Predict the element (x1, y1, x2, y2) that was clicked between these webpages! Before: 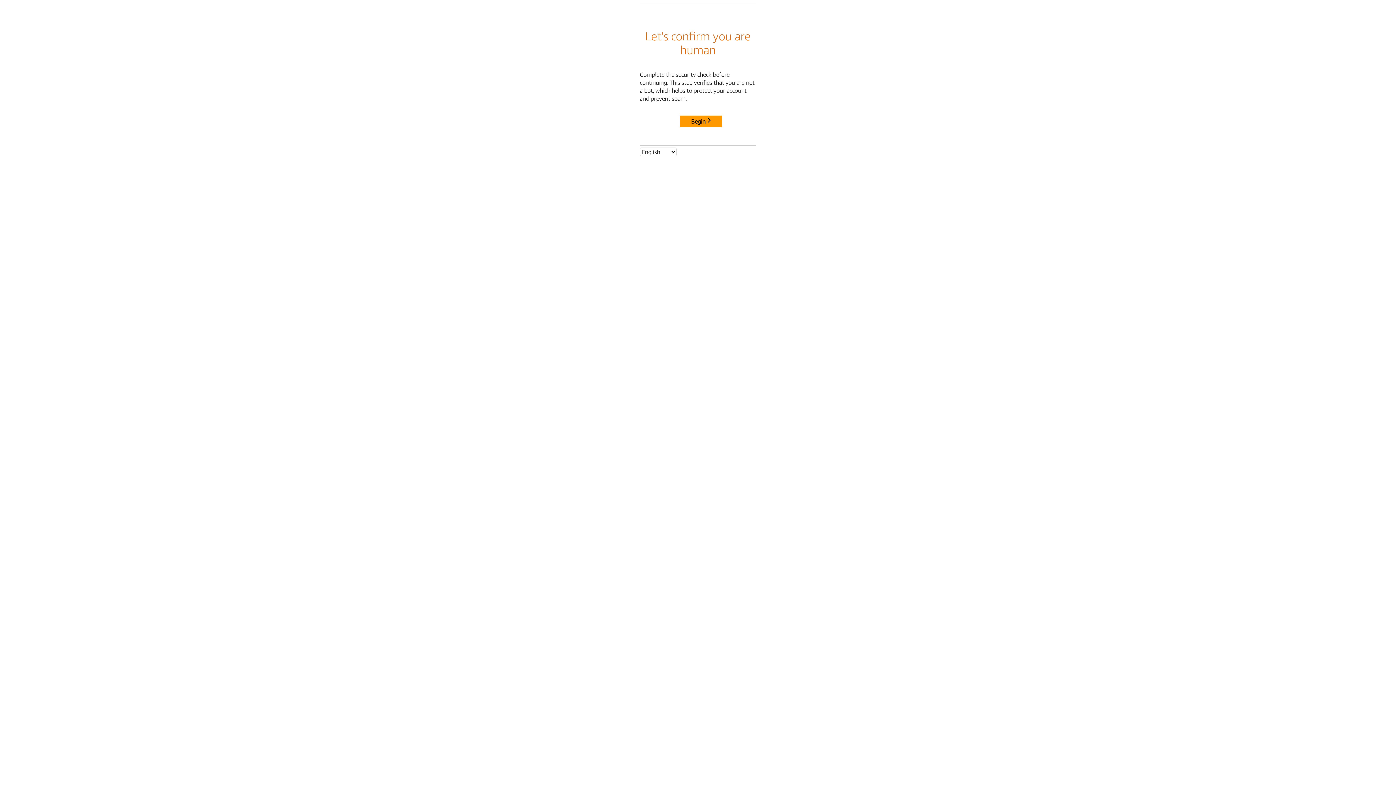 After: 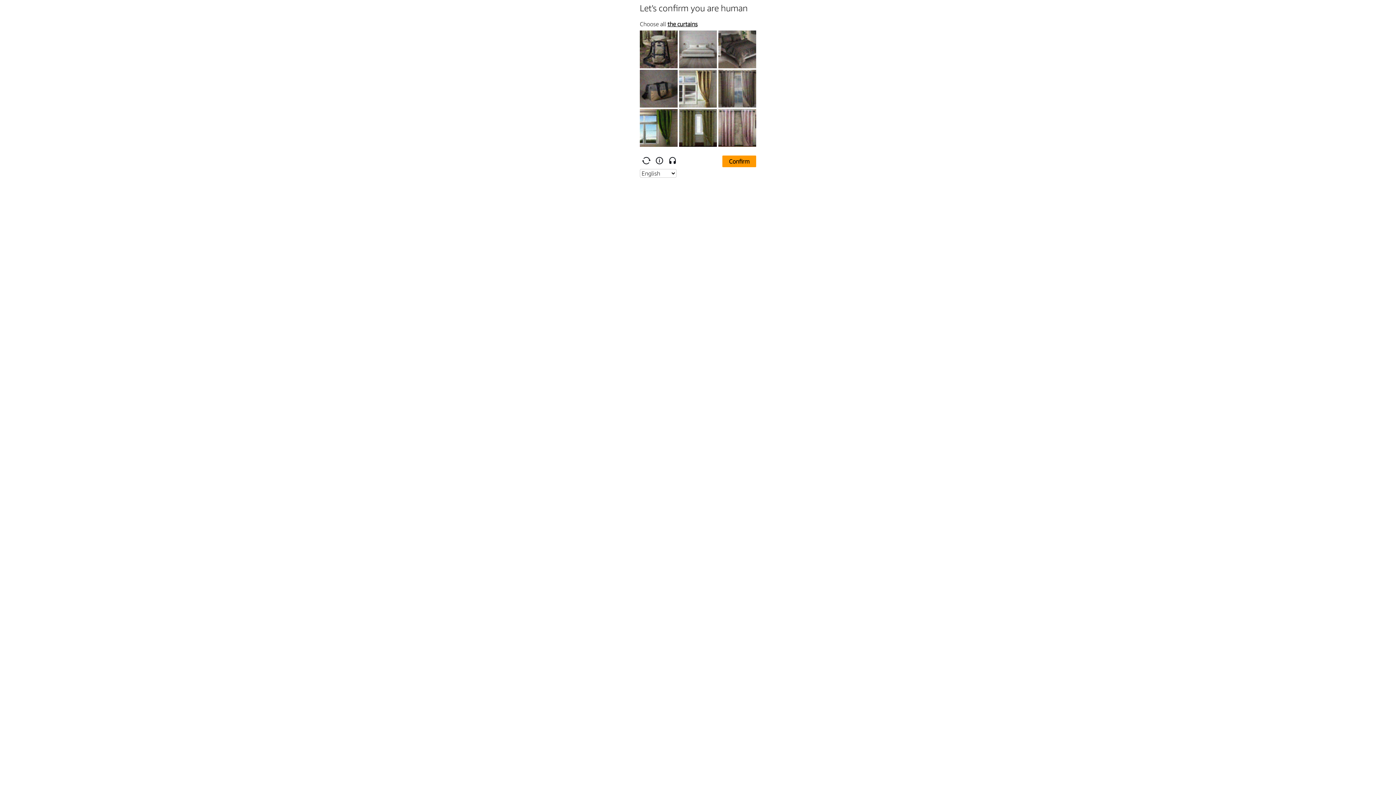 Action: bbox: (680, 115, 722, 127) label: Begin